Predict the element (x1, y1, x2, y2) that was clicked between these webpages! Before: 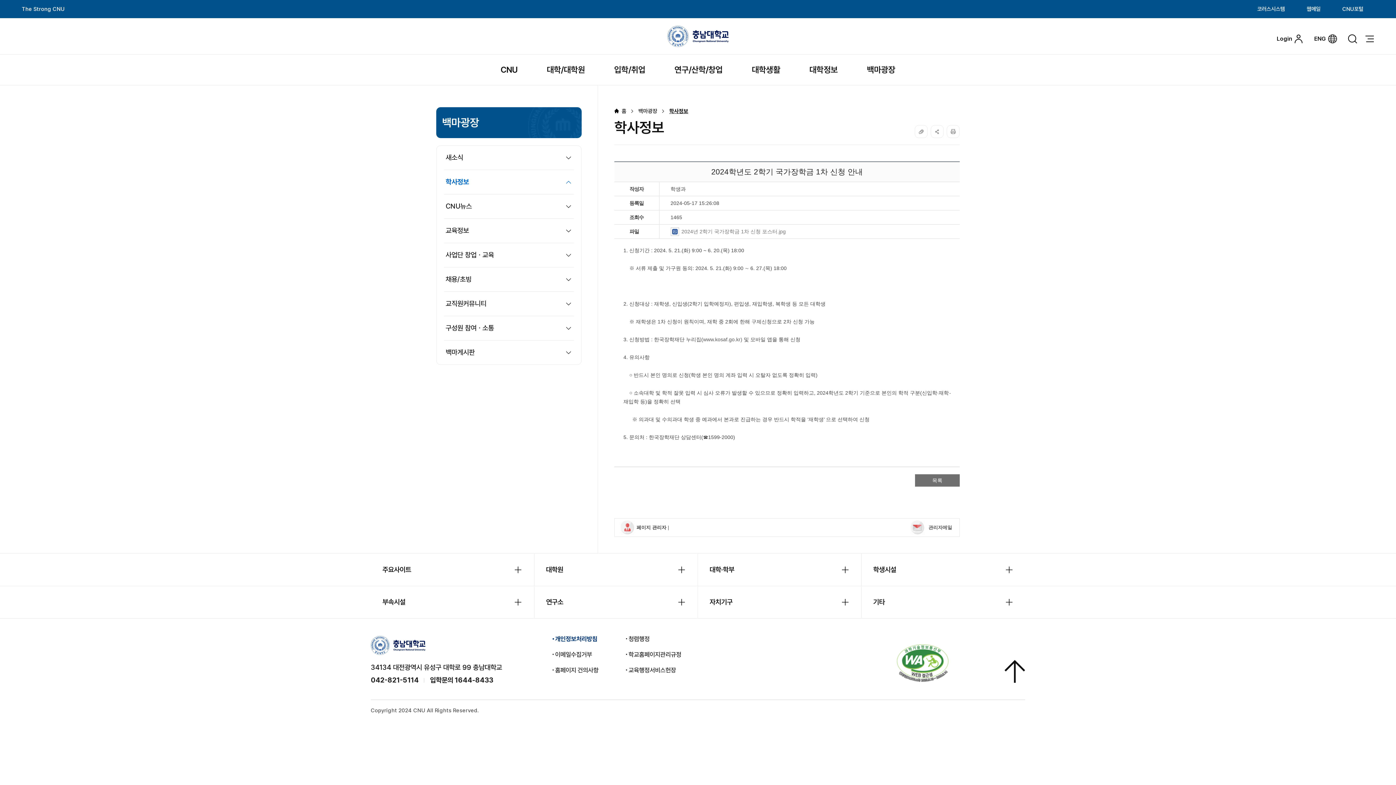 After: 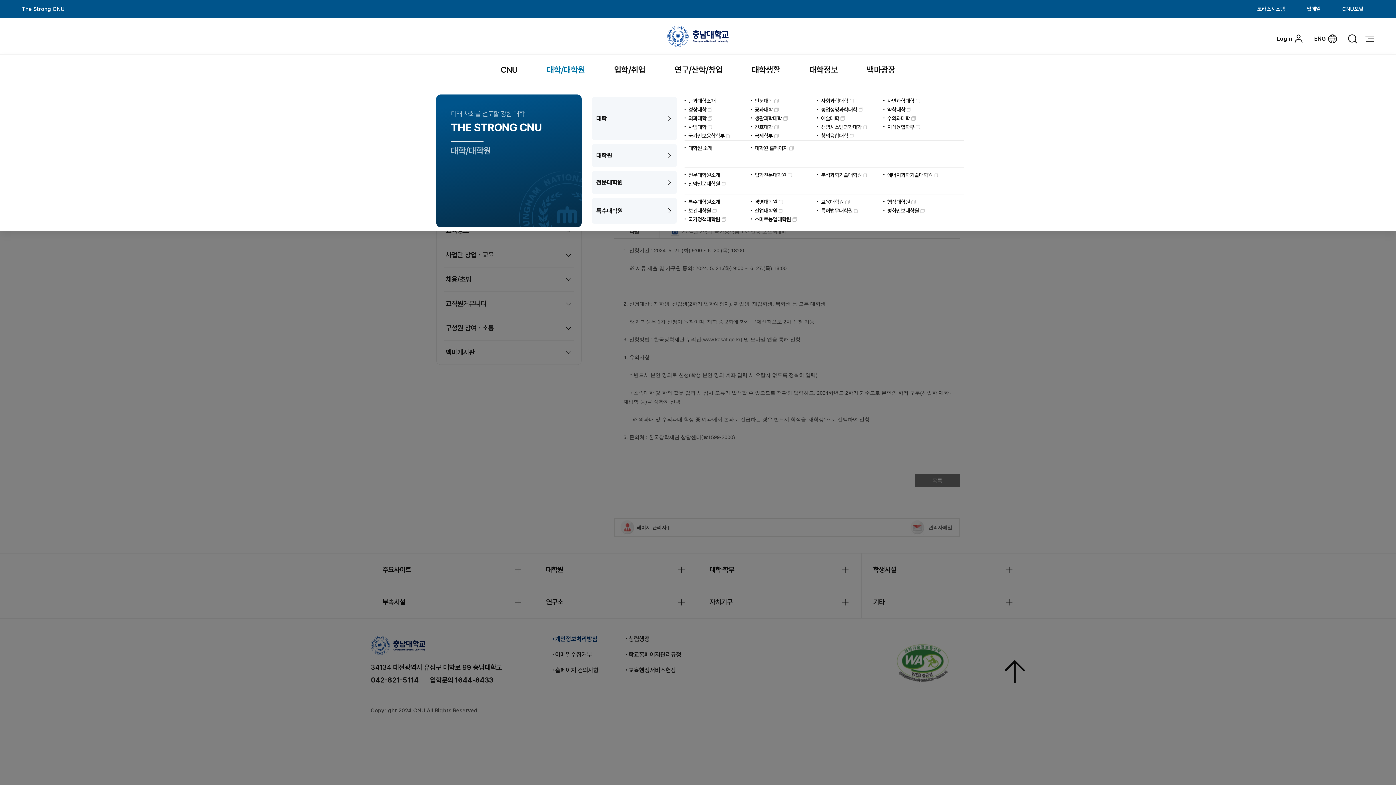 Action: bbox: (546, 54, 585, 85) label: 대학/대학원